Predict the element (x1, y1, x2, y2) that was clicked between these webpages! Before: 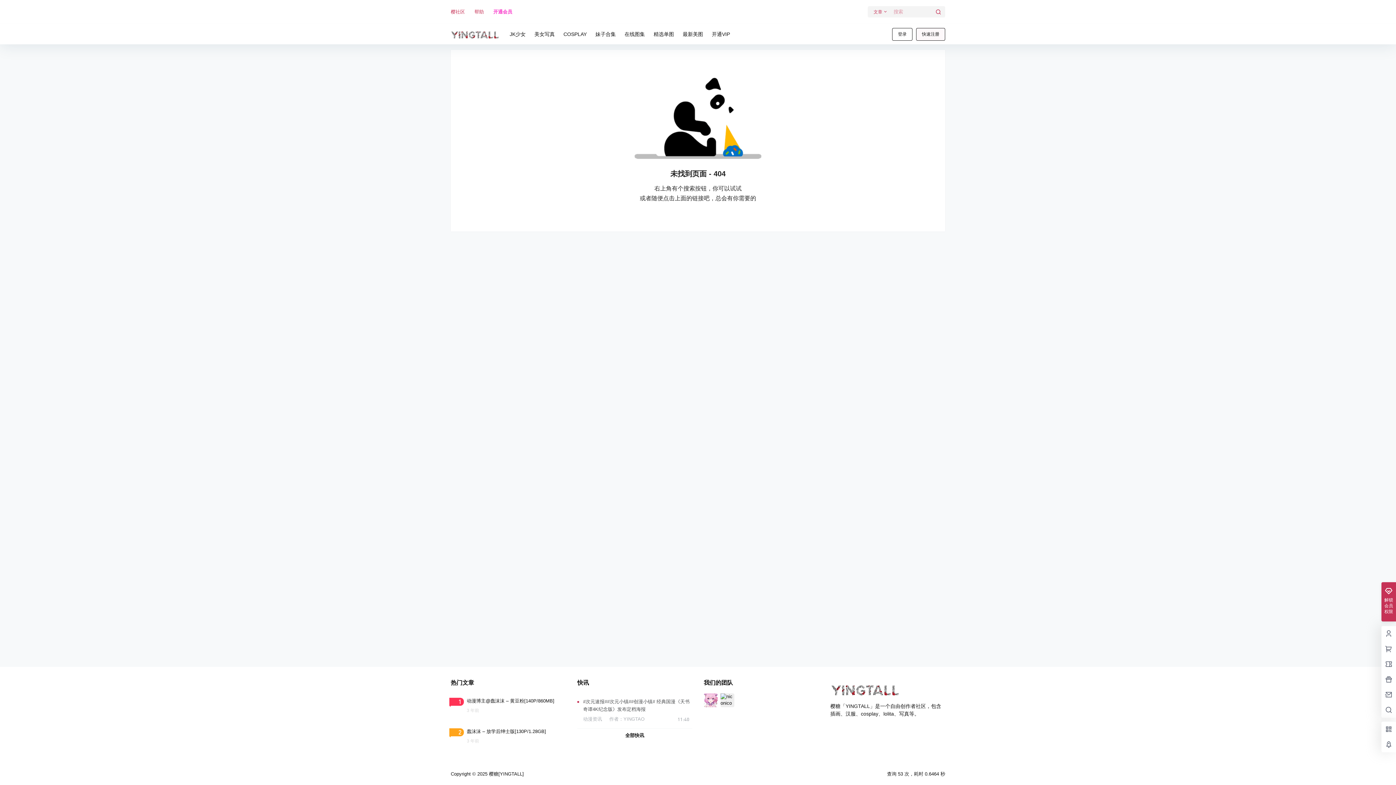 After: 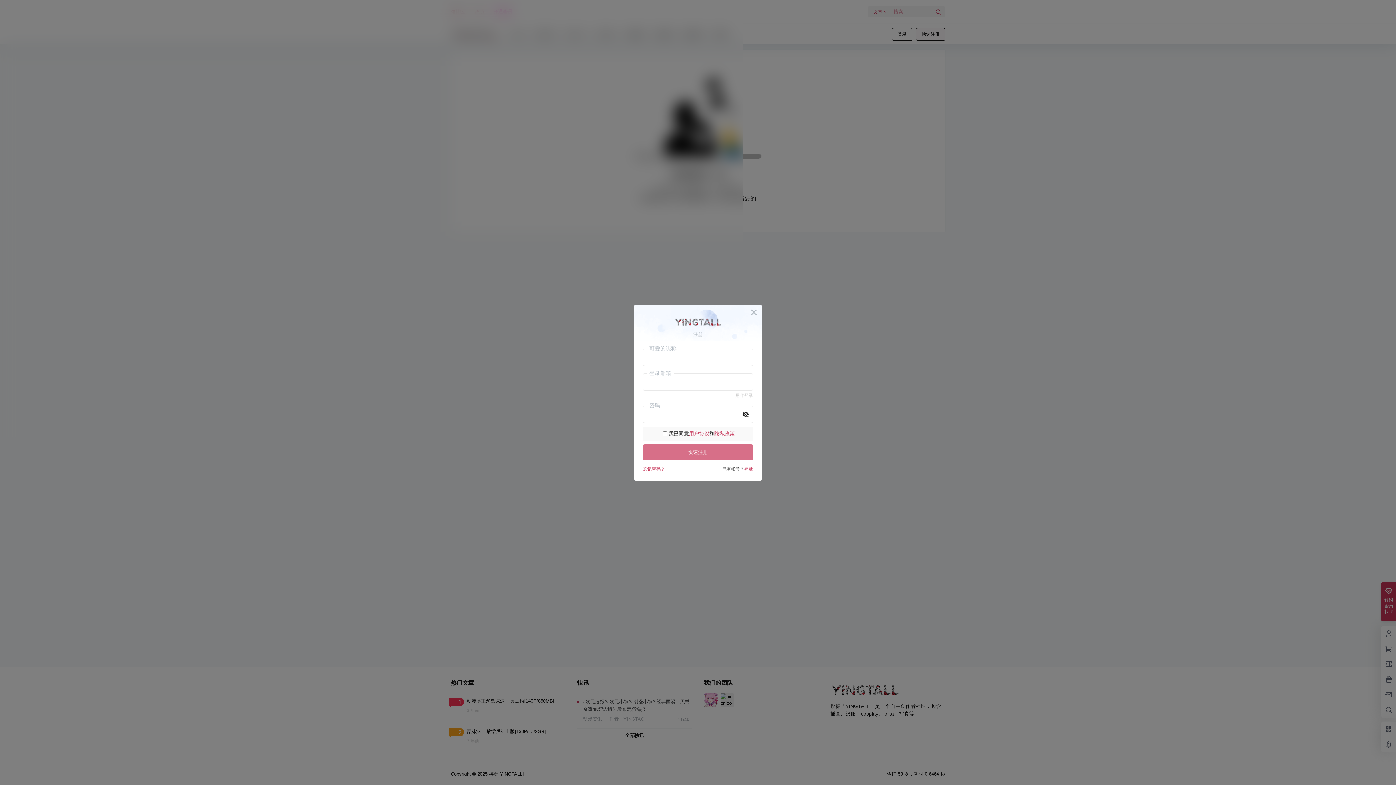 Action: bbox: (916, 28, 945, 40) label: 快速注册